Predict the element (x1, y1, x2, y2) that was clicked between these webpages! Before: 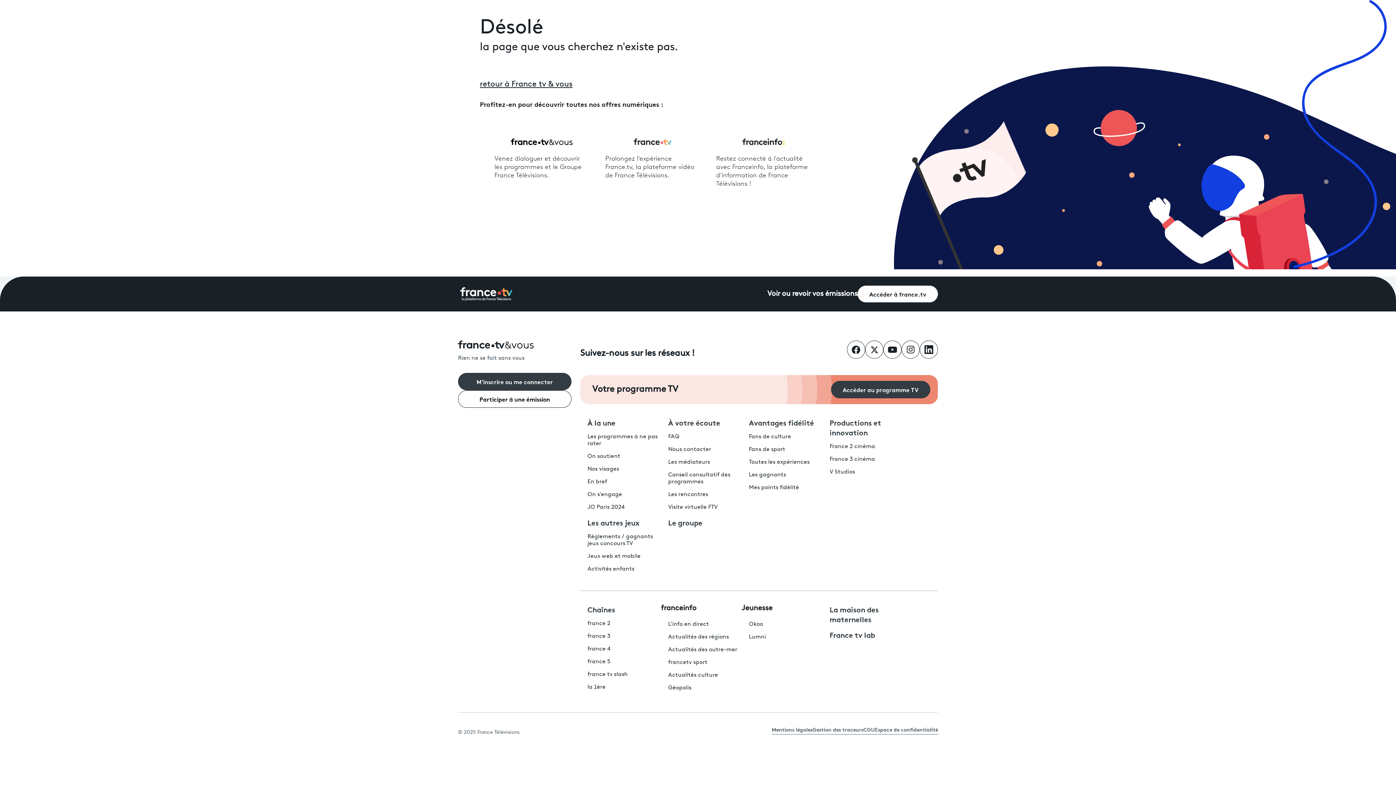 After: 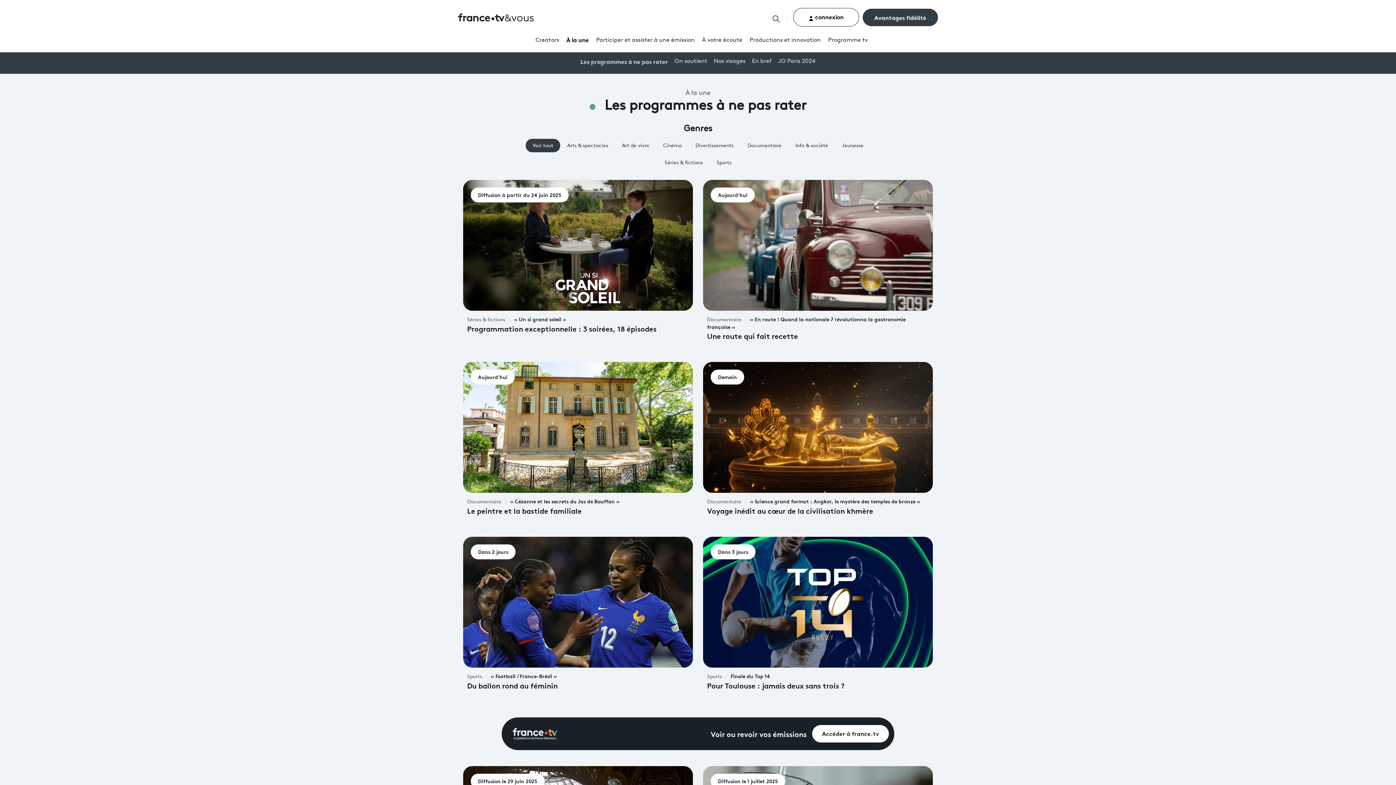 Action: label: À la une bbox: (587, 417, 615, 427)